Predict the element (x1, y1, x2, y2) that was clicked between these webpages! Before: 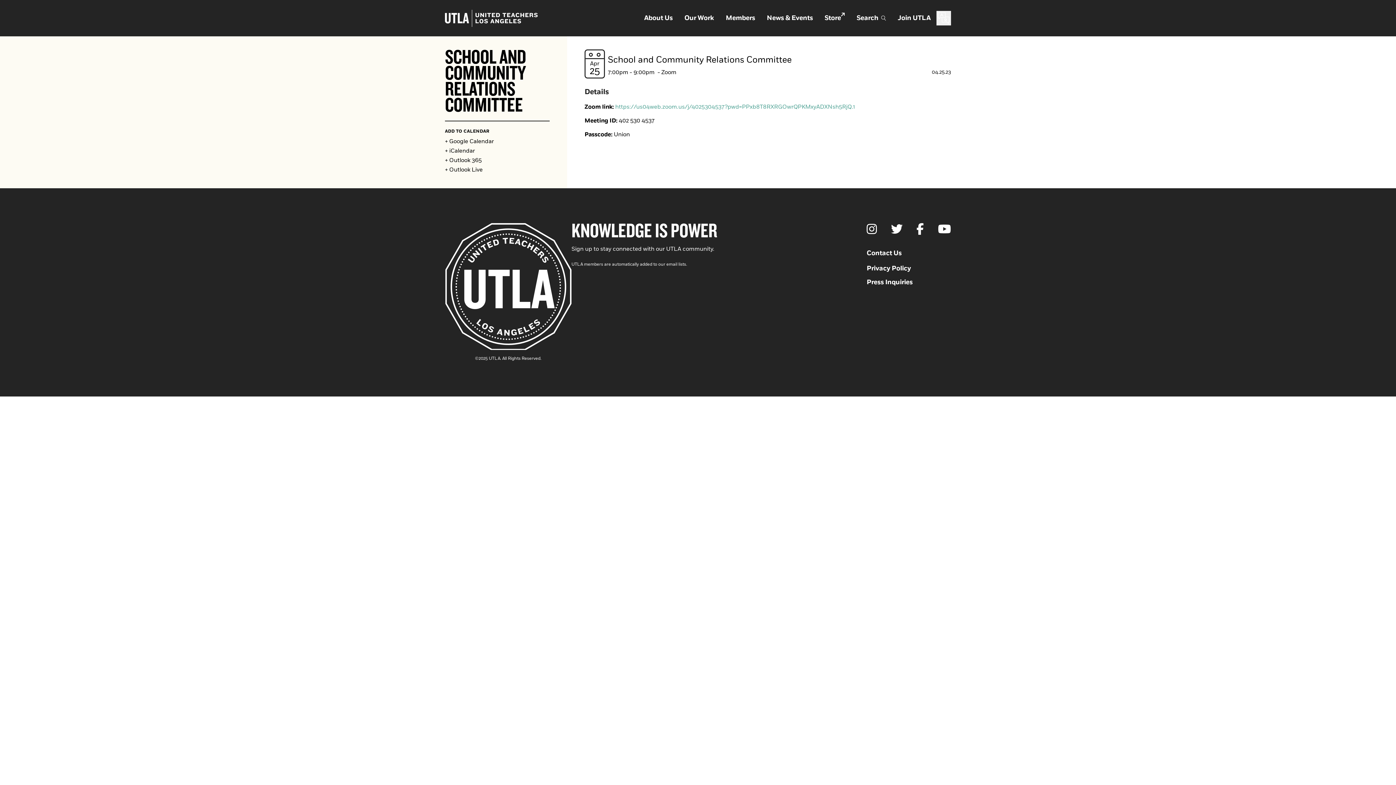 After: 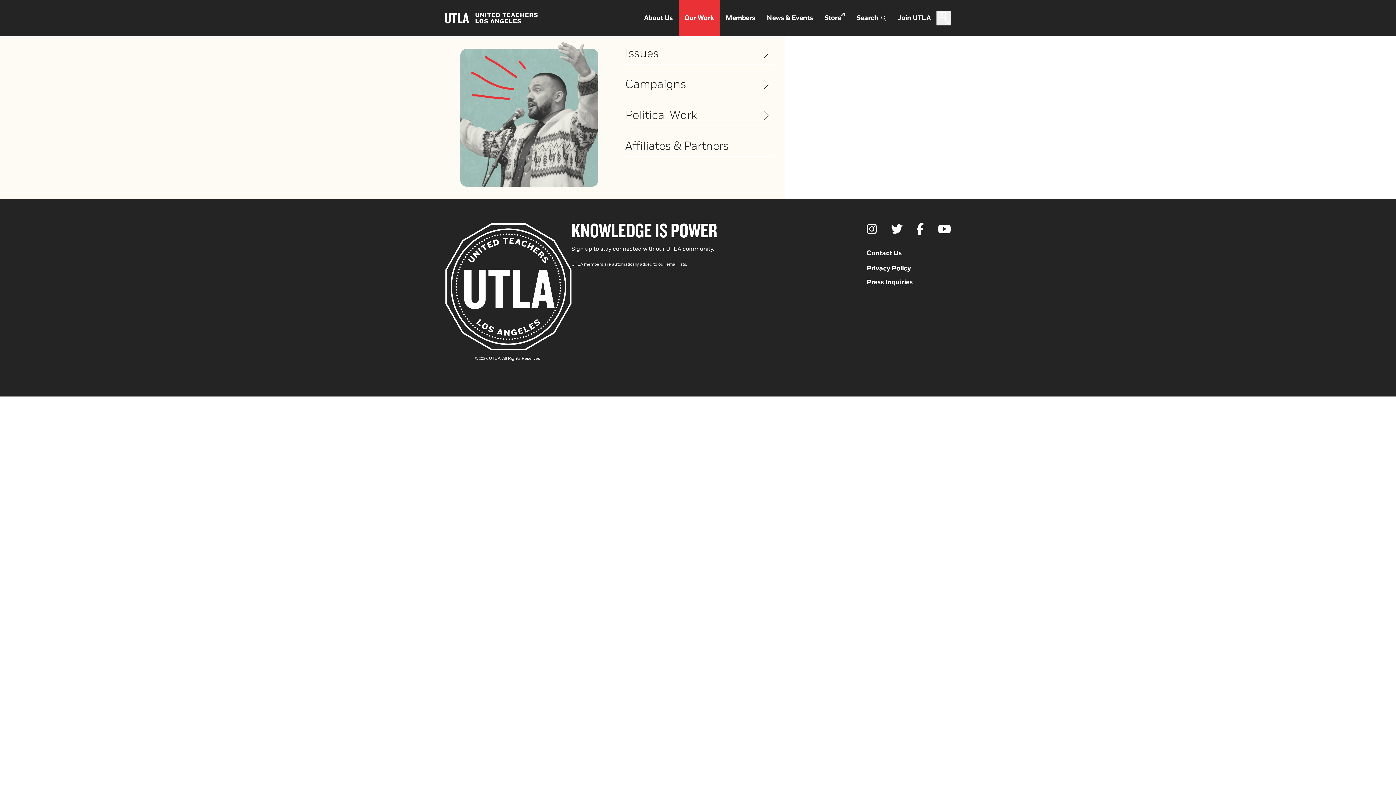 Action: bbox: (678, 0, 720, 36) label: Our Work